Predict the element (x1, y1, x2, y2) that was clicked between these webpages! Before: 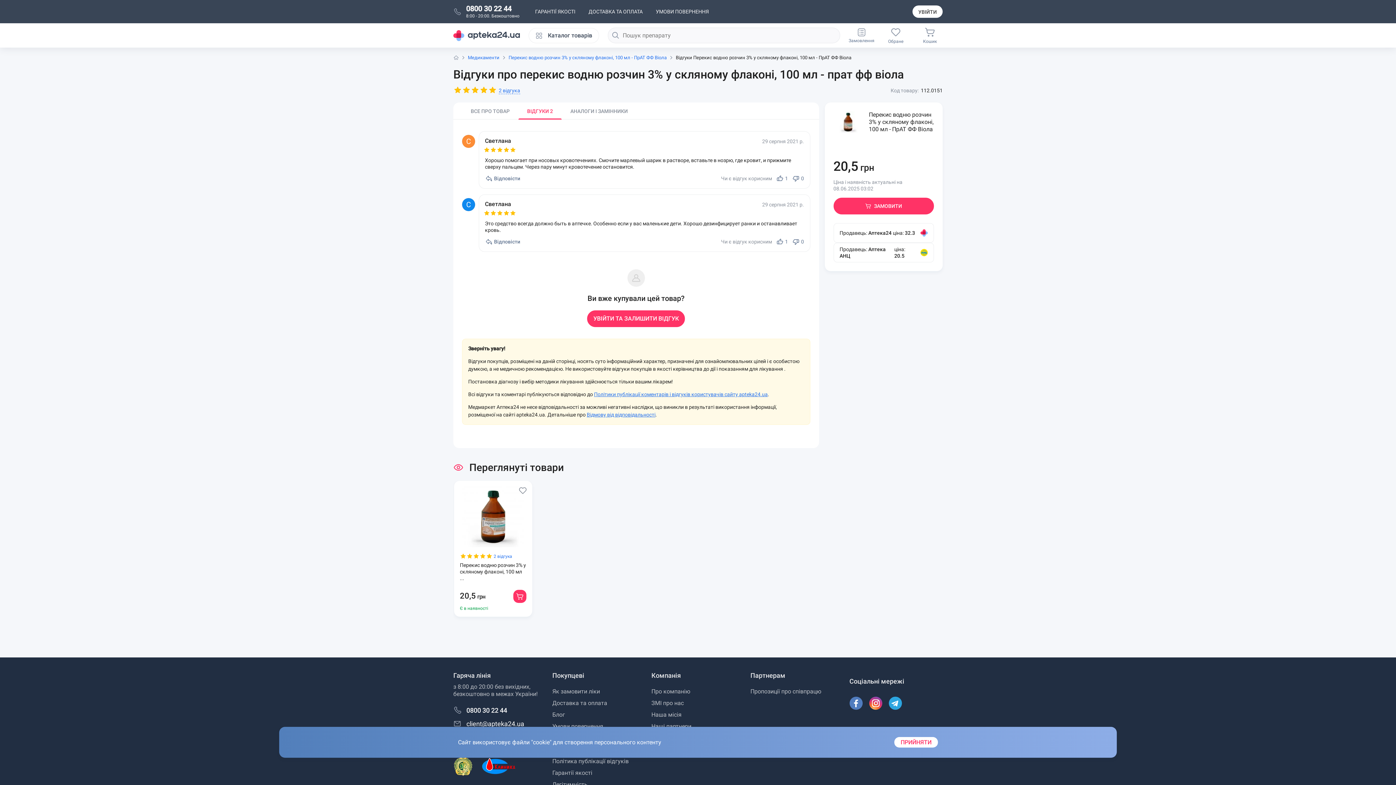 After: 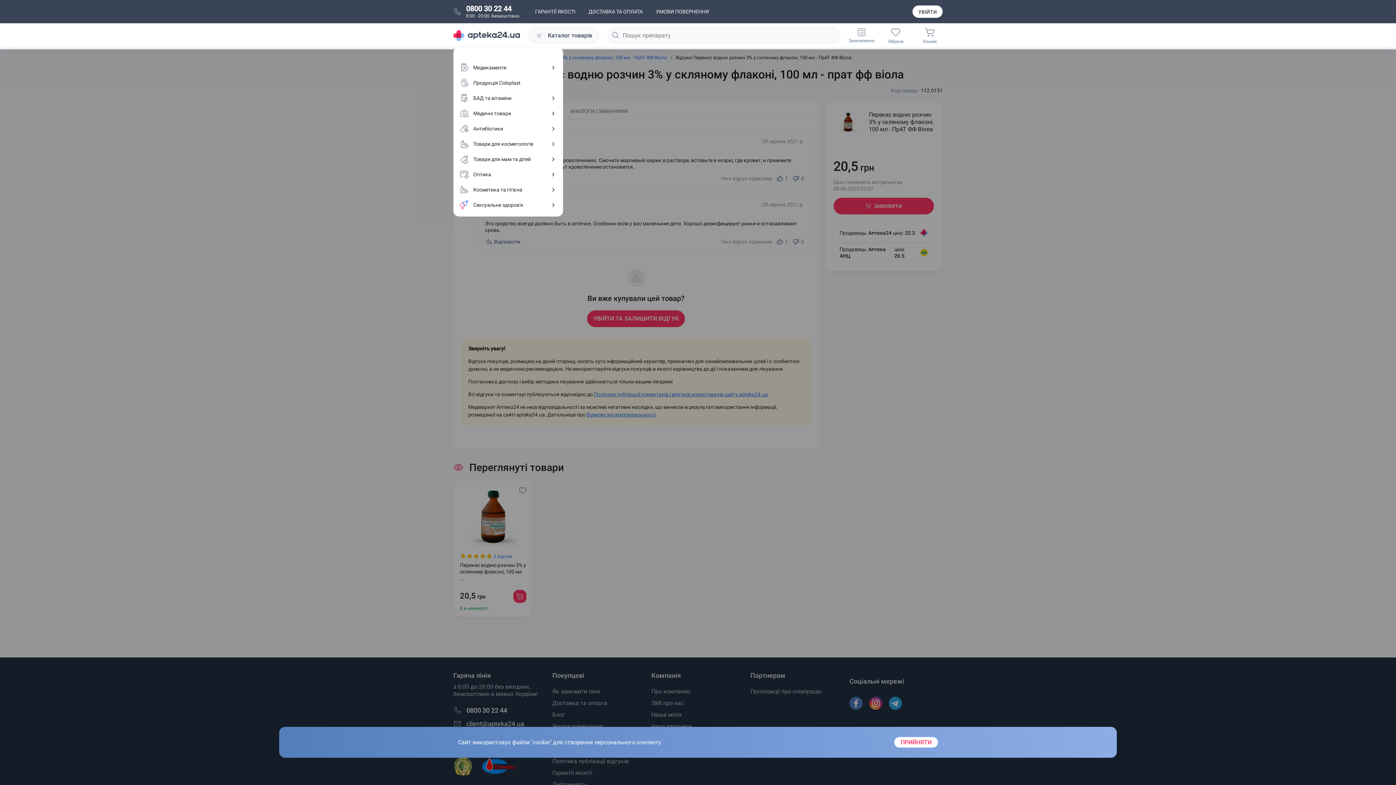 Action: bbox: (528, 27, 599, 43) label: Каталог товарів